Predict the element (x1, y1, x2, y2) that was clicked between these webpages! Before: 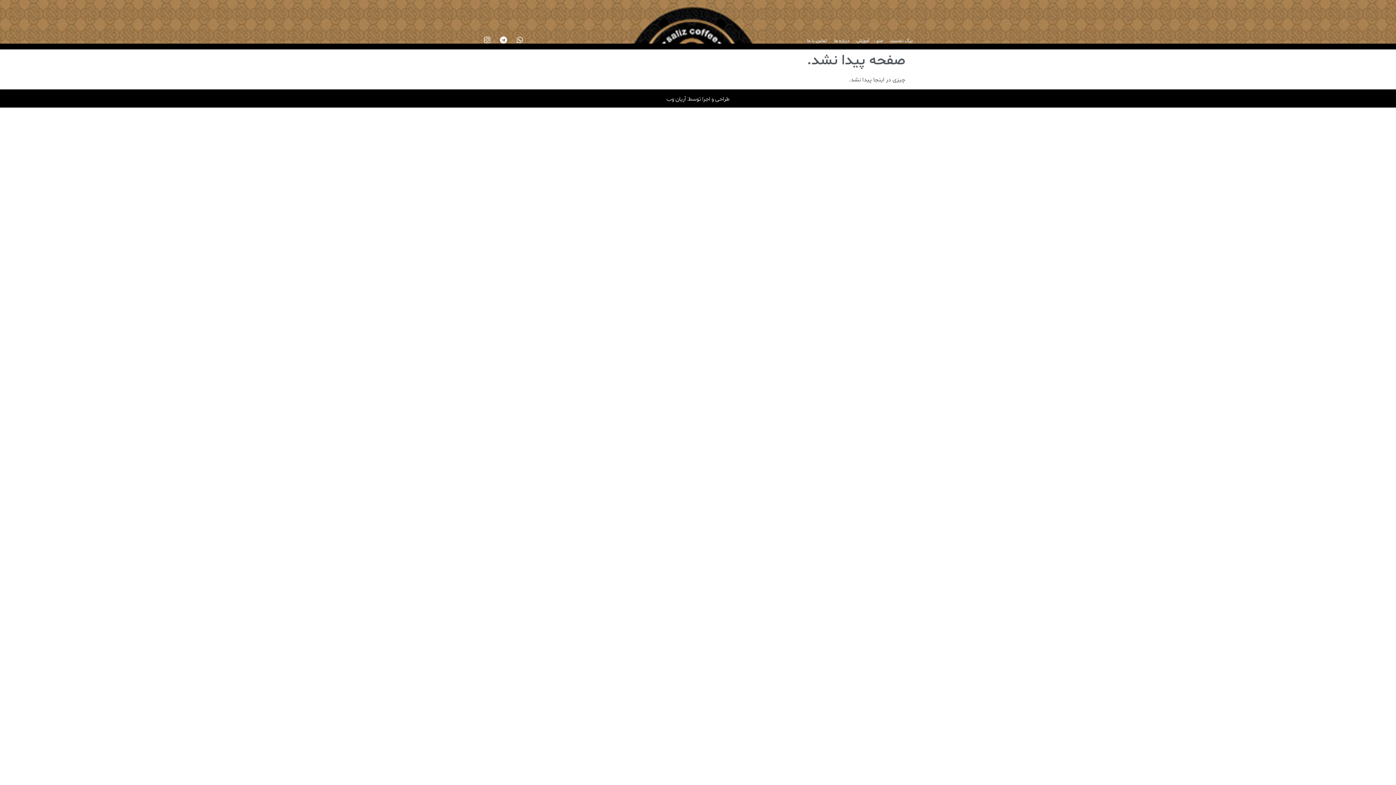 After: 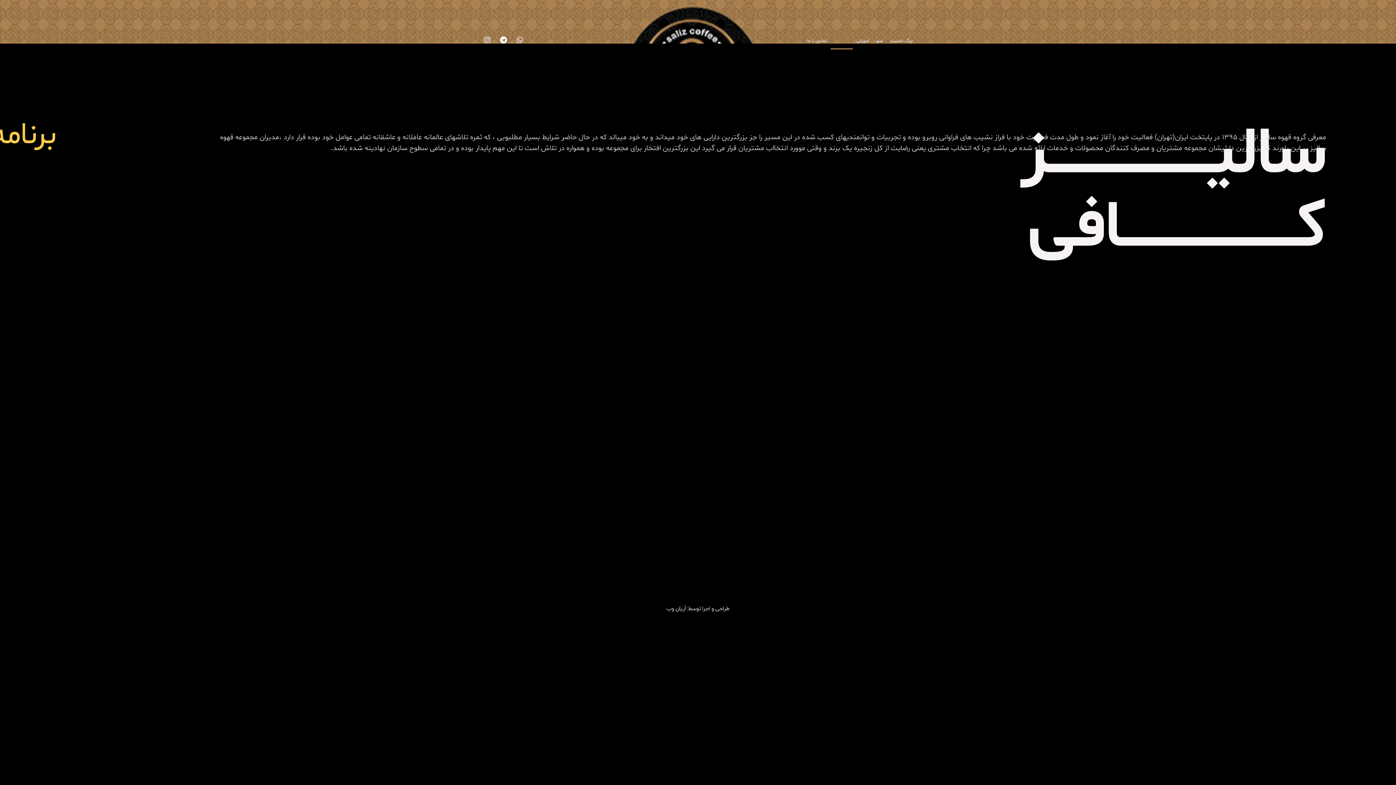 Action: bbox: (830, 32, 853, 49) label: درباره ما